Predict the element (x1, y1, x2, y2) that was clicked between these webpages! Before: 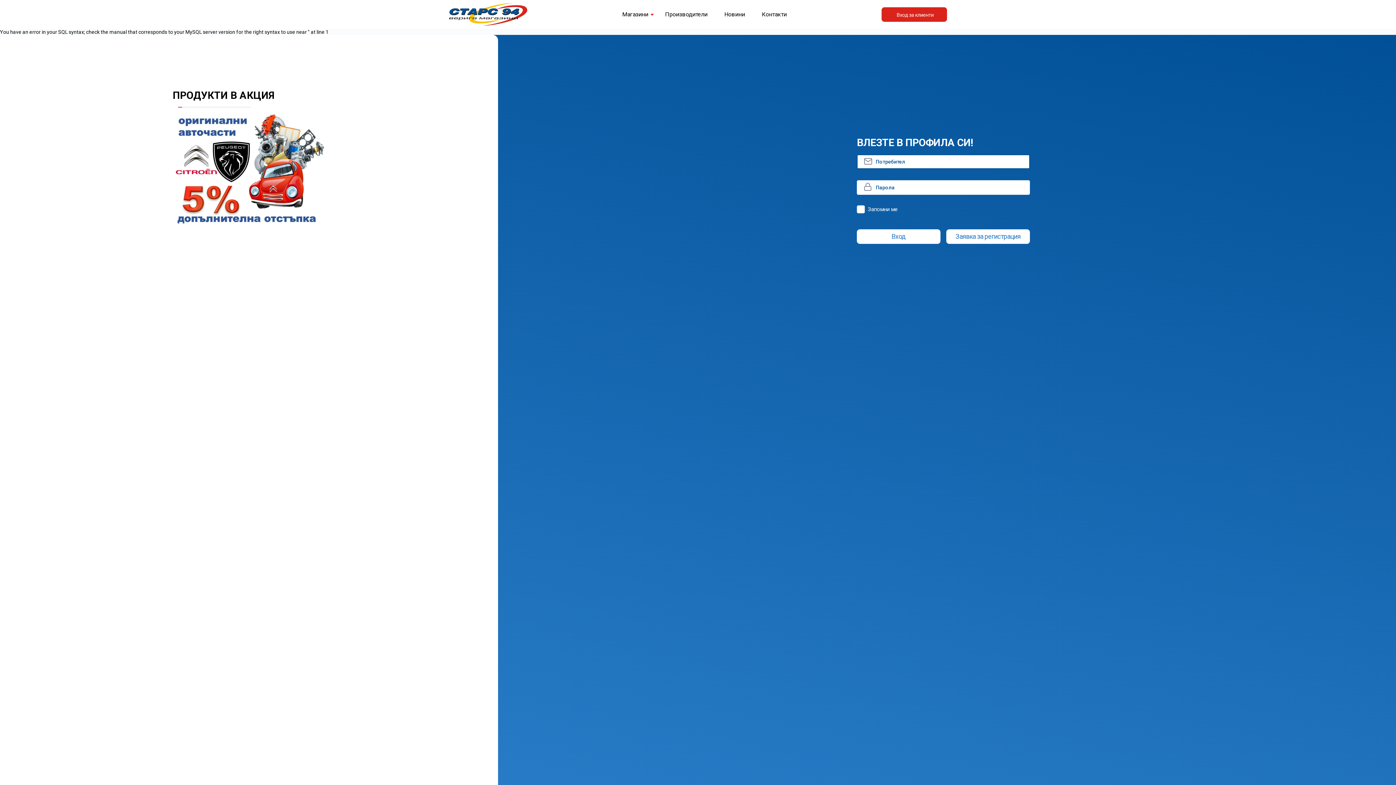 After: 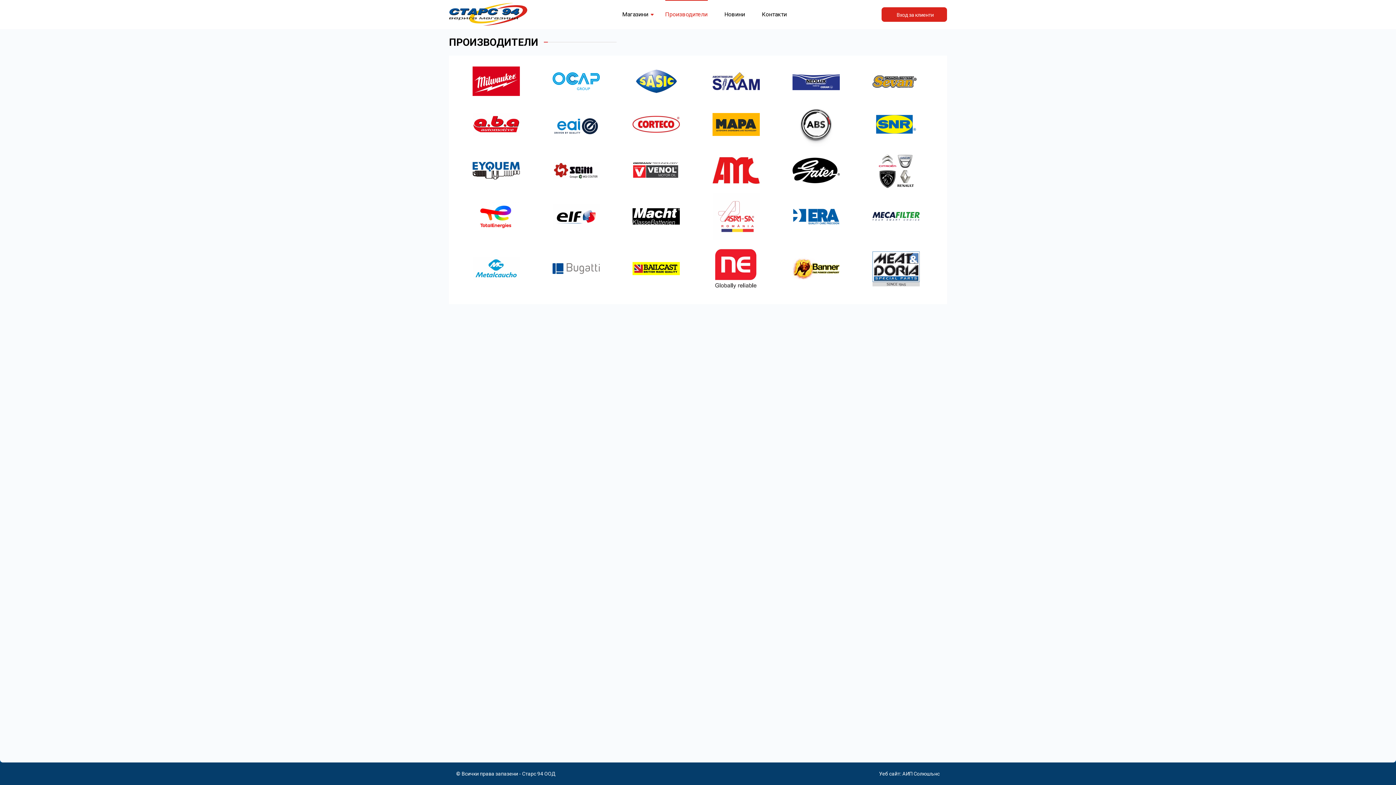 Action: label: Производители bbox: (665, 10, 707, 17)